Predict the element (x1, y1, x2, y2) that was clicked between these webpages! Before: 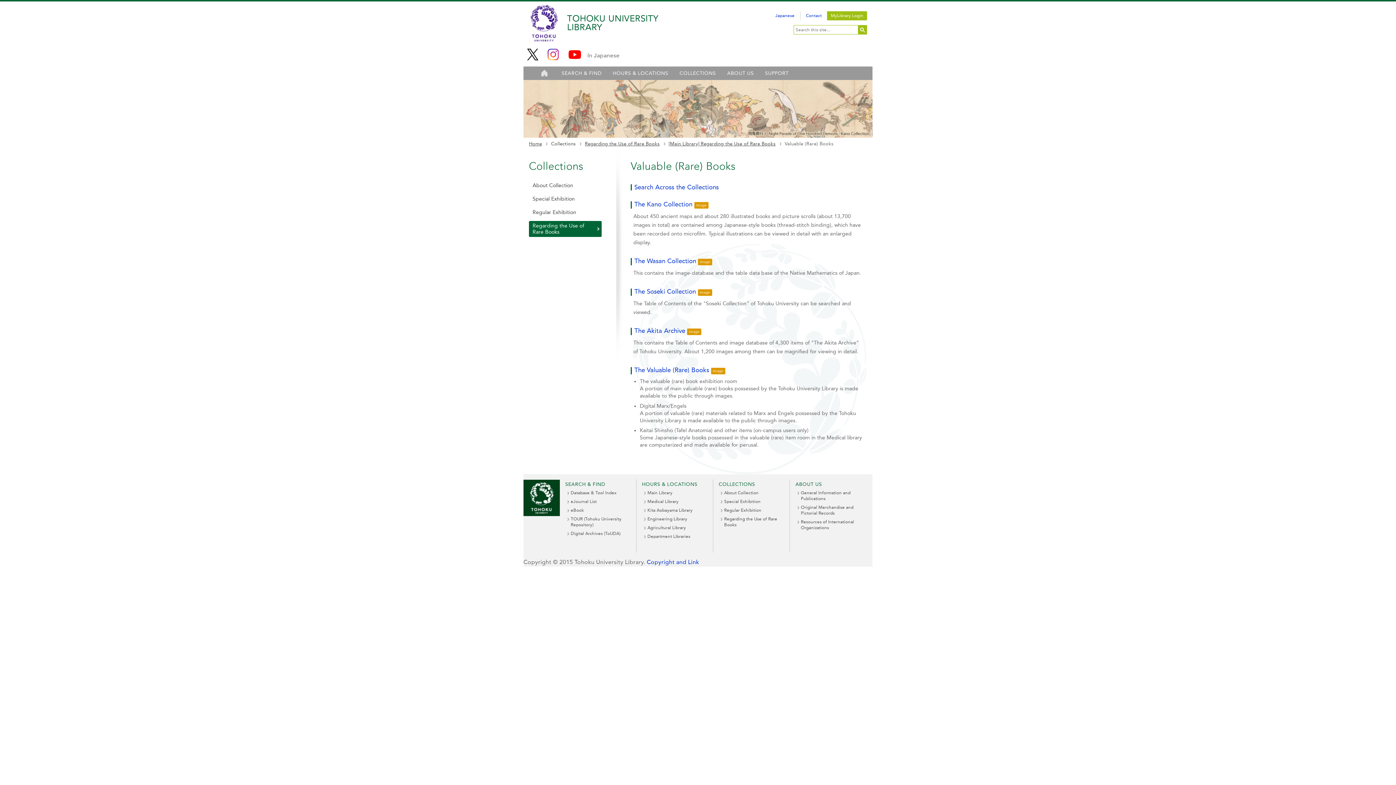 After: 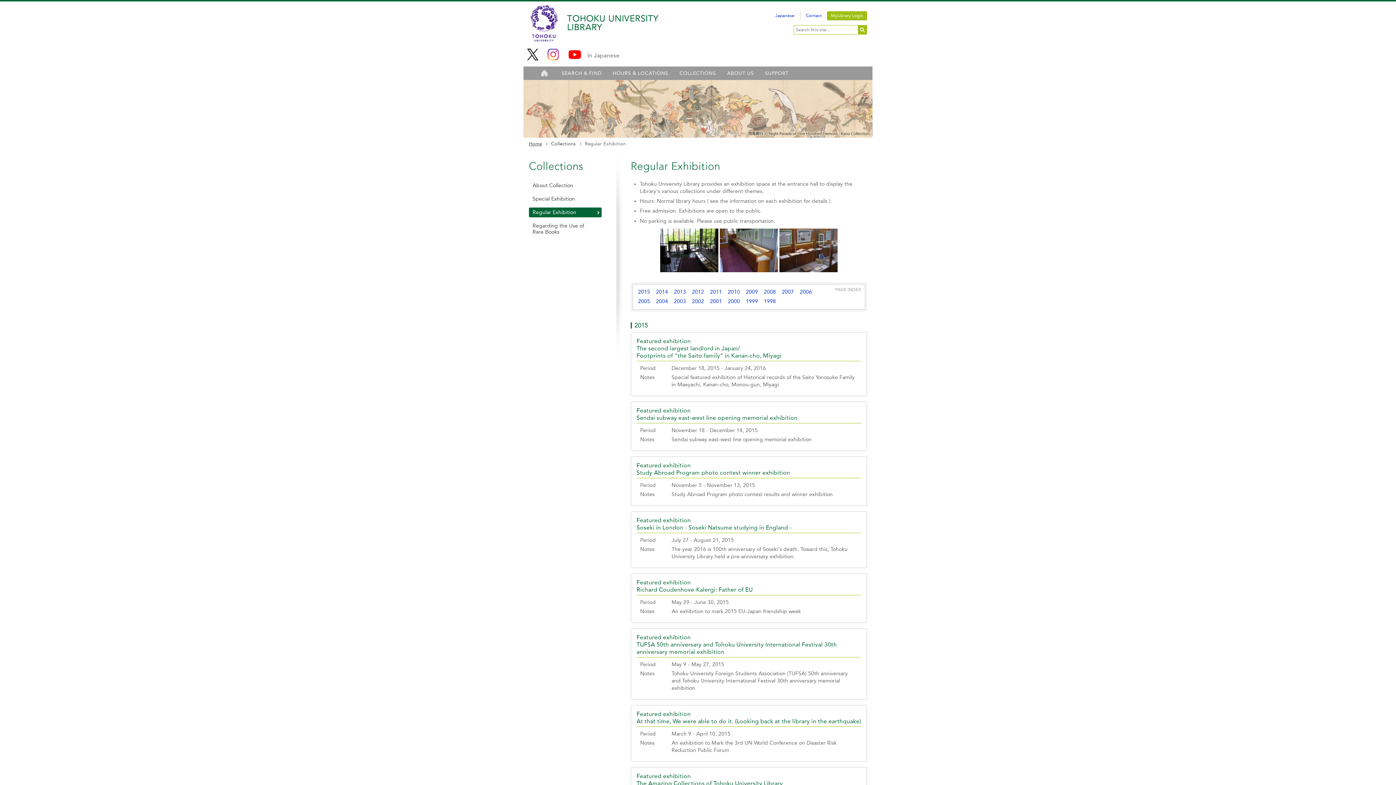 Action: label: Regular Exhibition bbox: (718, 506, 784, 514)